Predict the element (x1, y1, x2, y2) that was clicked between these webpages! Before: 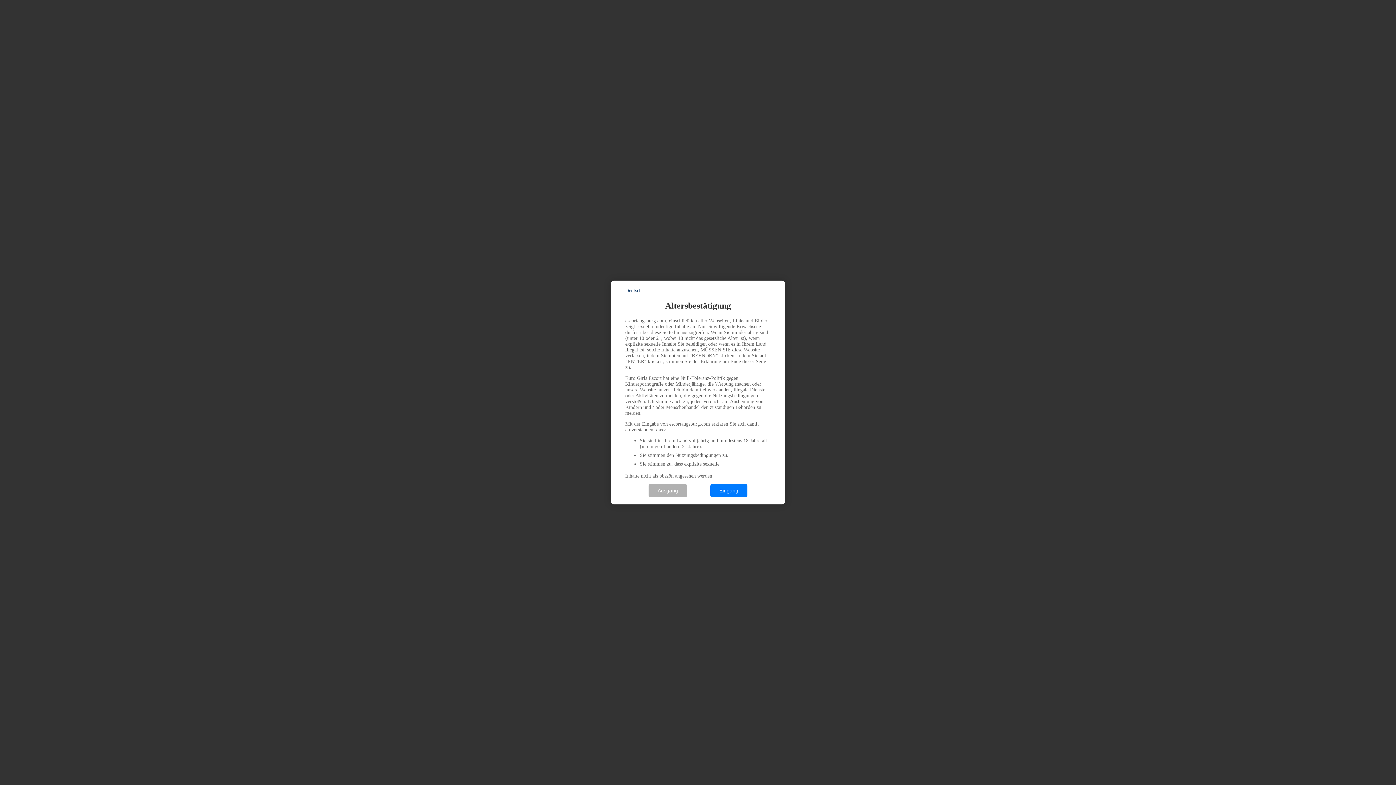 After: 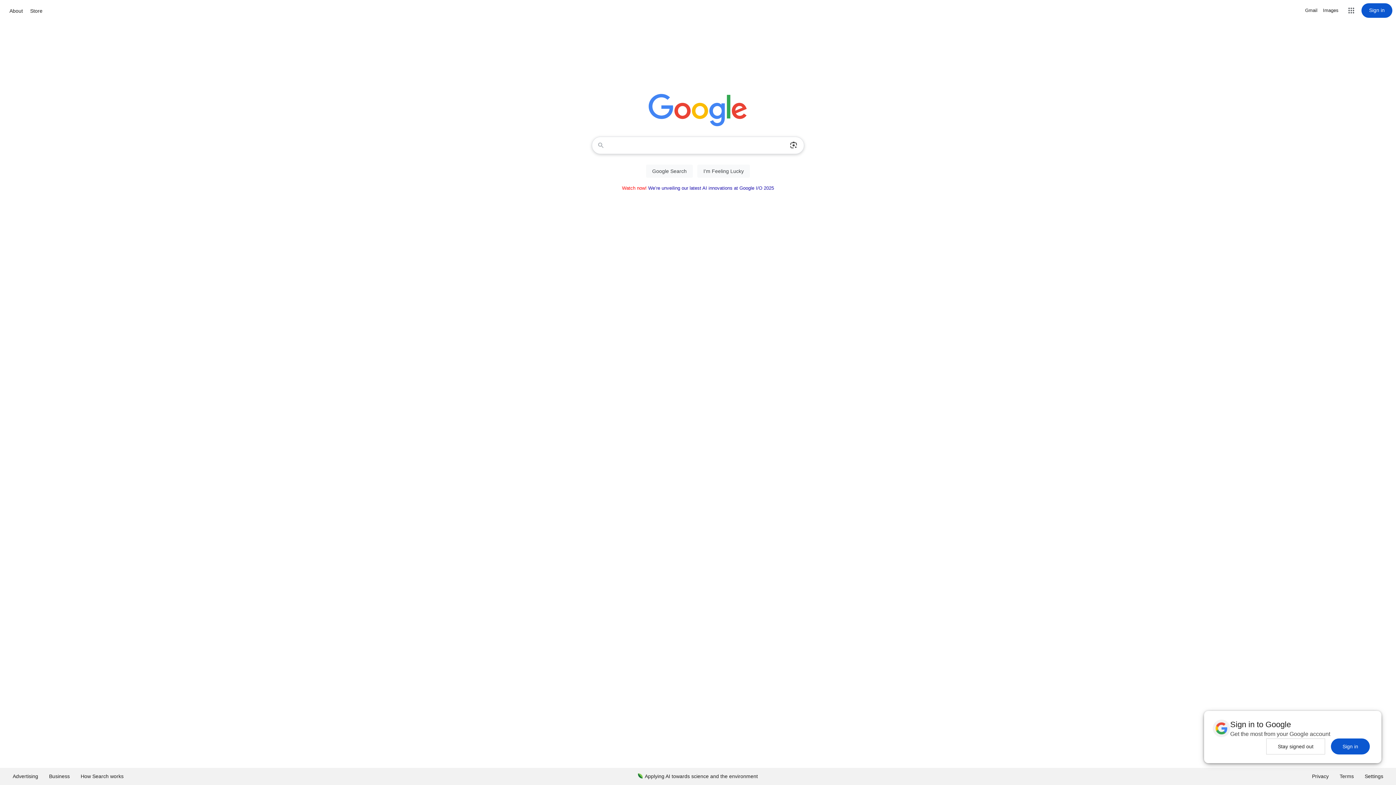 Action: bbox: (648, 484, 687, 497) label: Ausgang